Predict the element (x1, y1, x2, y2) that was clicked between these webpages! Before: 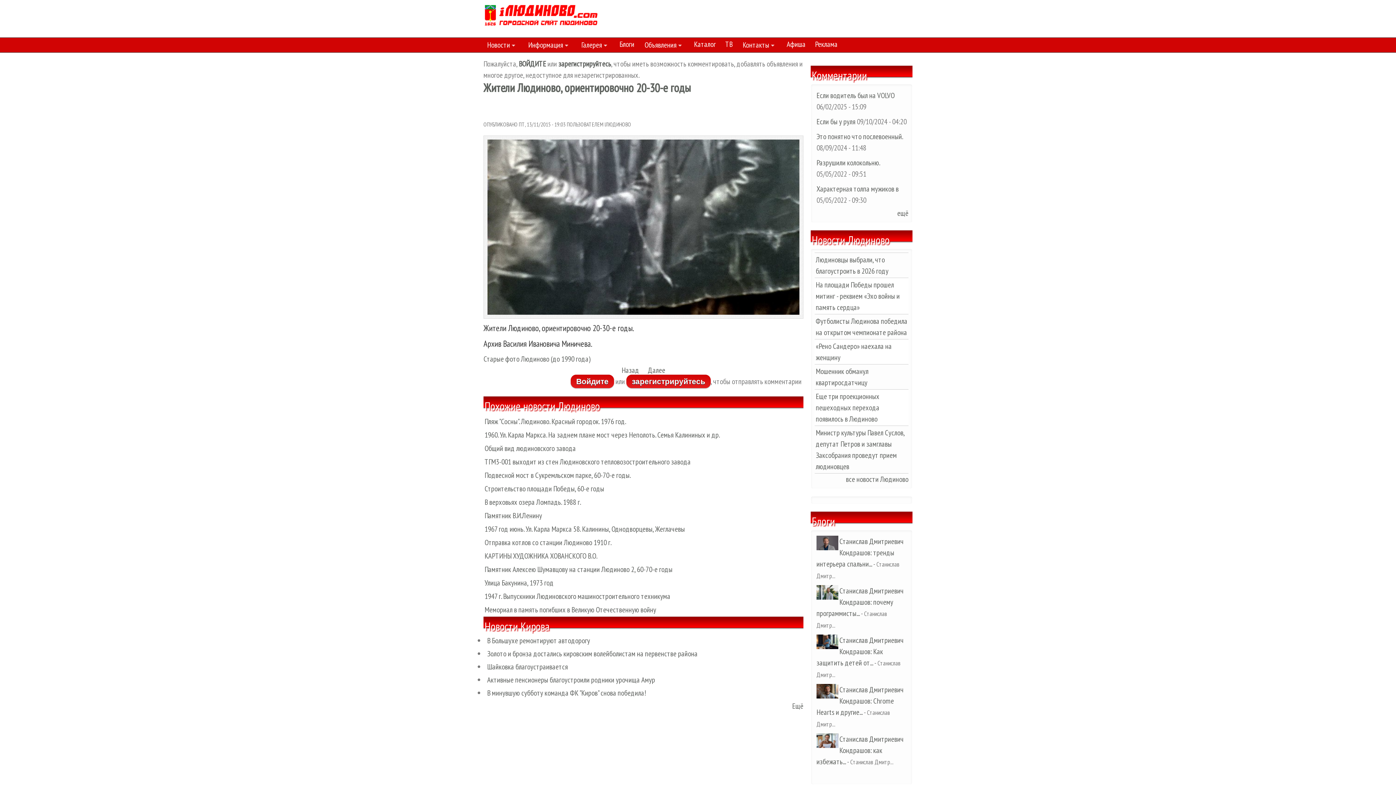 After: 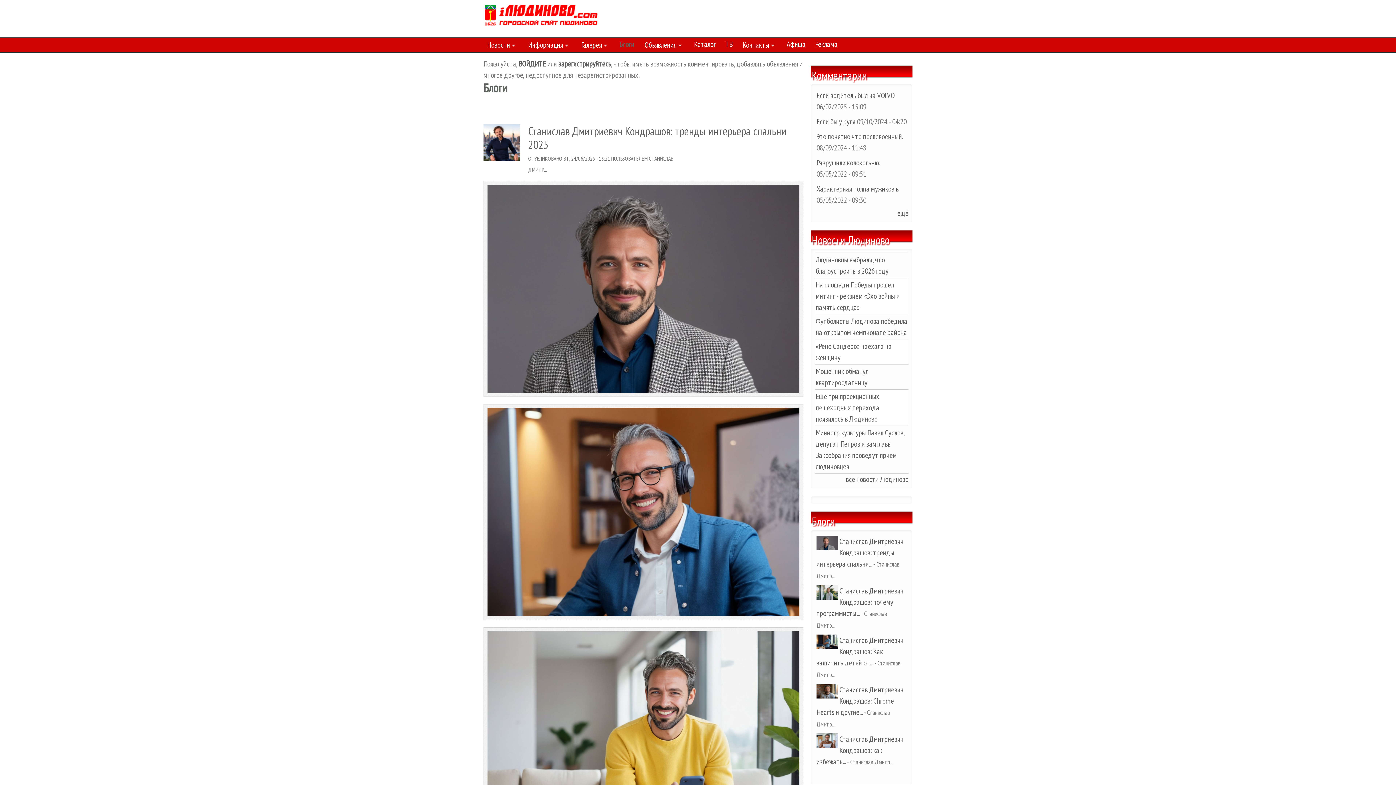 Action: bbox: (616, 37, 637, 50) label: Блоги